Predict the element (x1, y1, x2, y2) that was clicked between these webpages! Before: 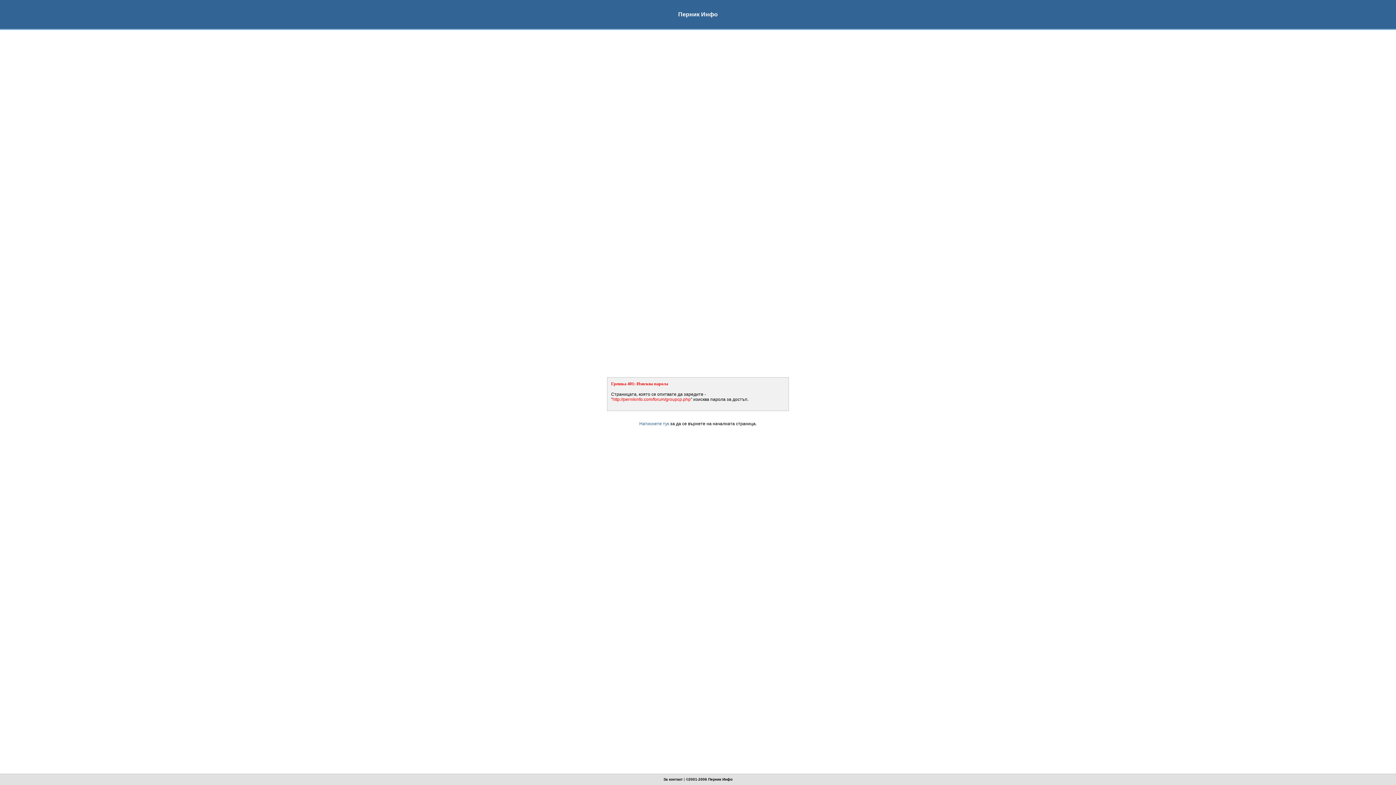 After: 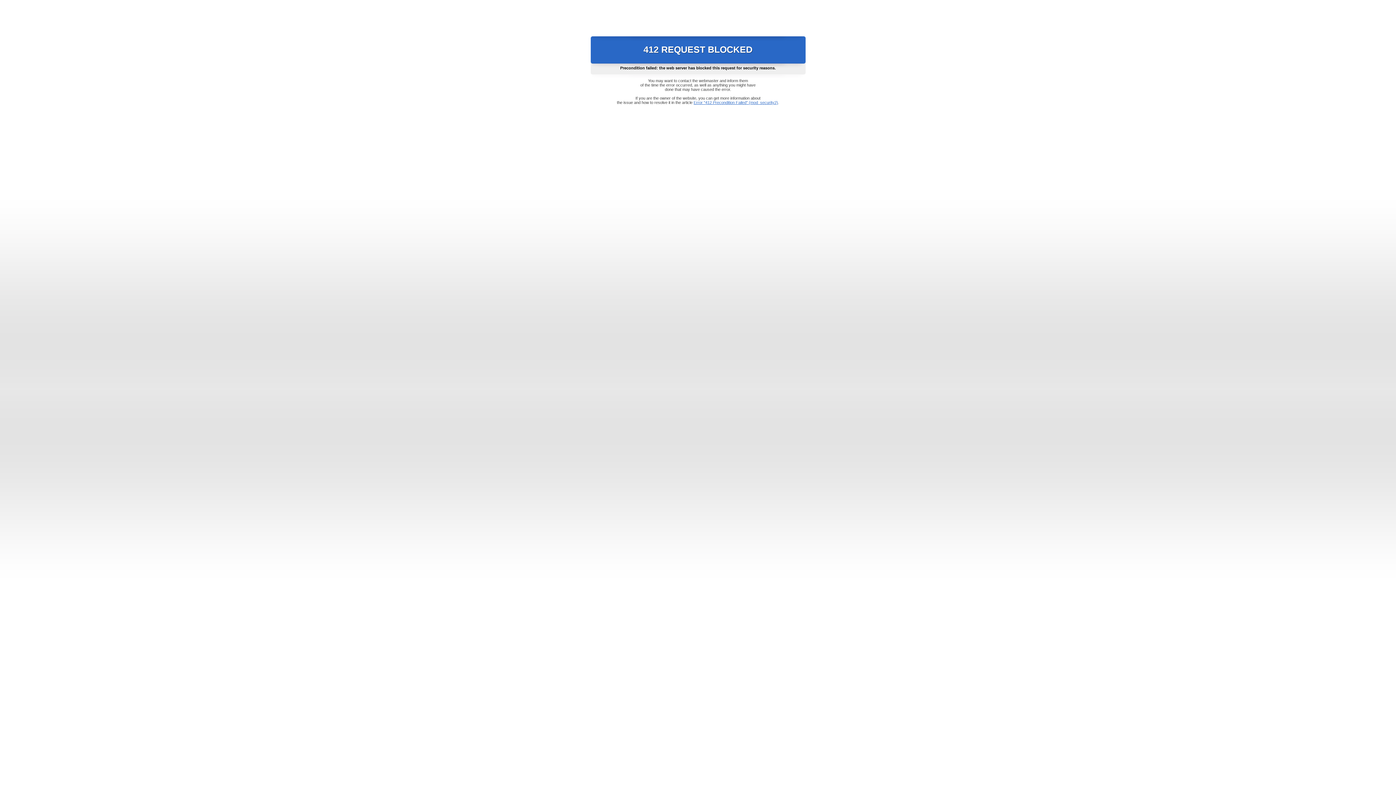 Action: label: Натиснете тук bbox: (639, 421, 669, 426)